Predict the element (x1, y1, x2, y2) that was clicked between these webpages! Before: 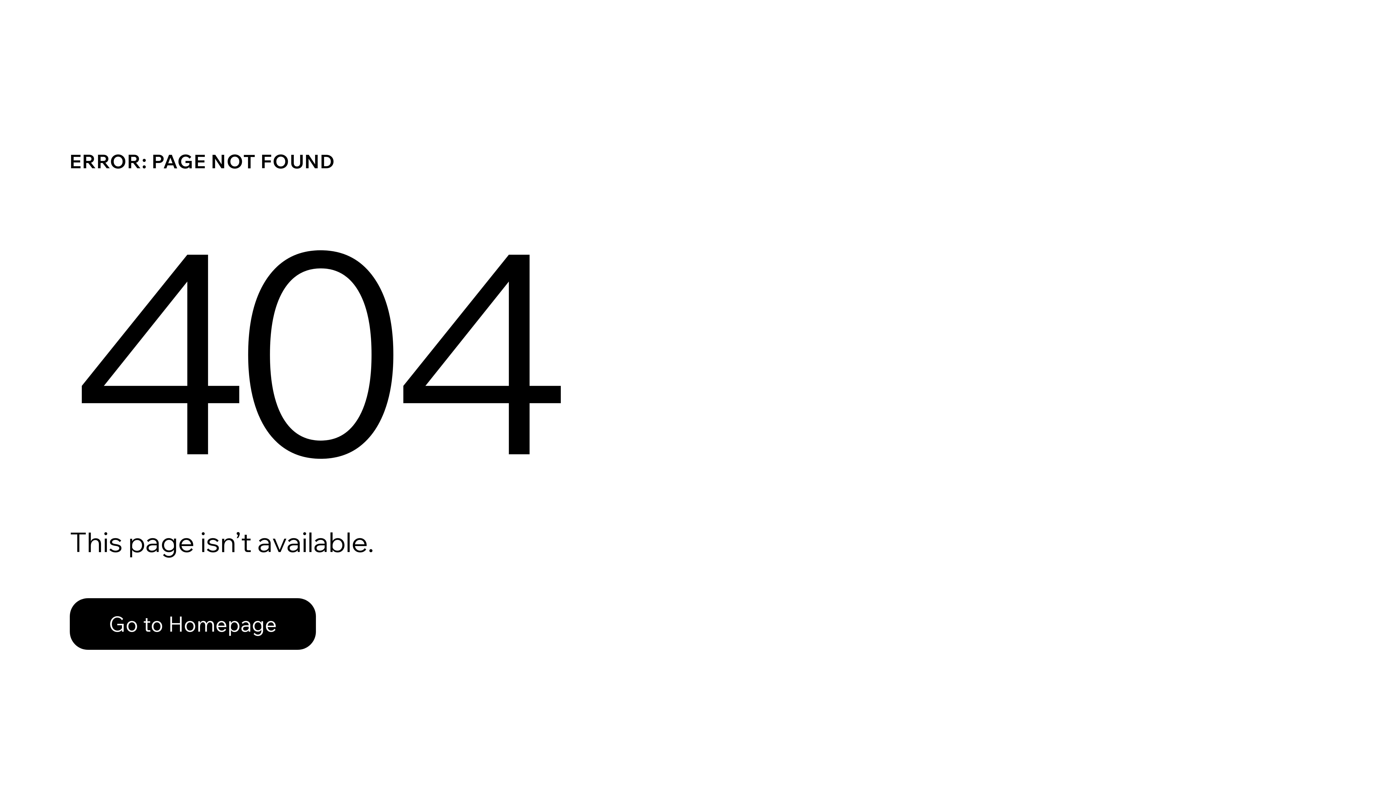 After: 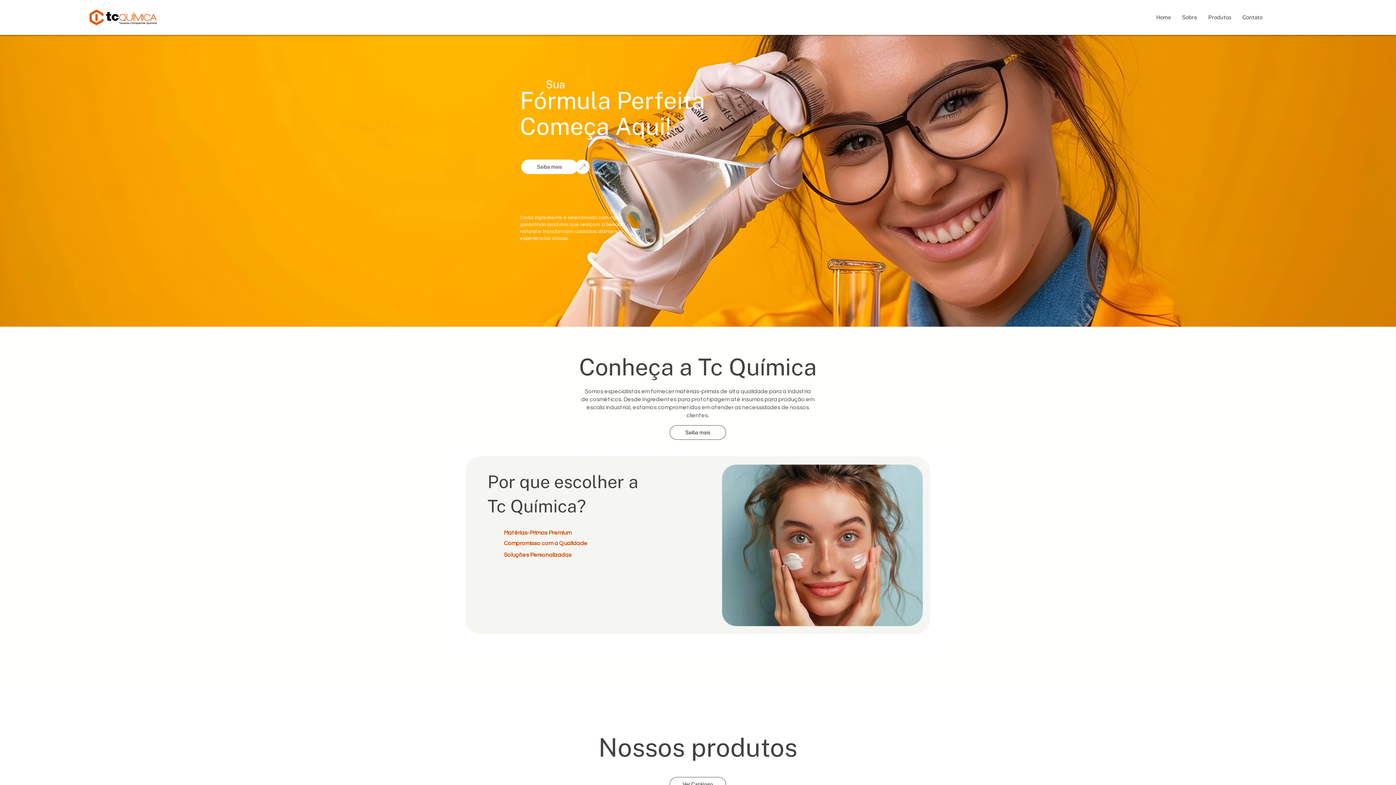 Action: label: Go to Homepage bbox: (69, 582, 768, 659)